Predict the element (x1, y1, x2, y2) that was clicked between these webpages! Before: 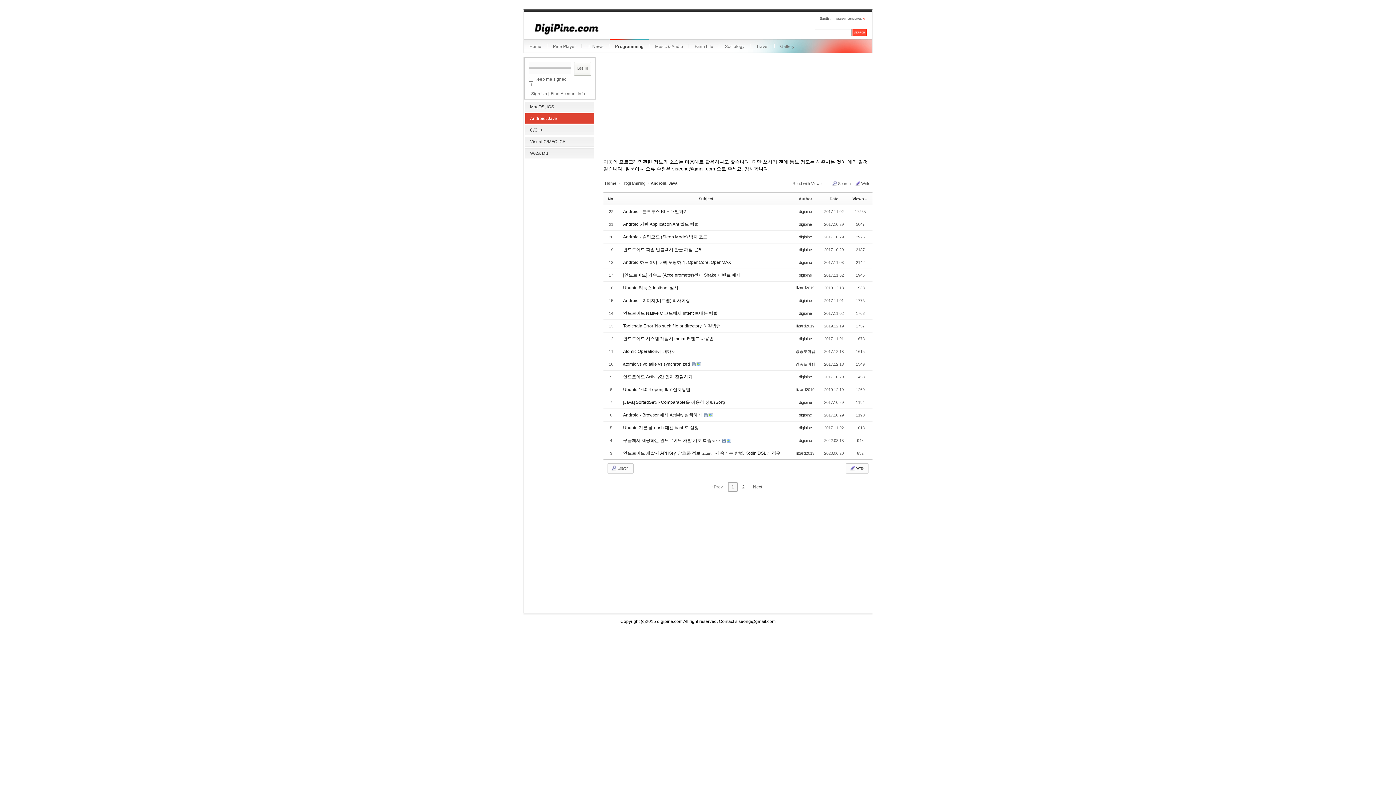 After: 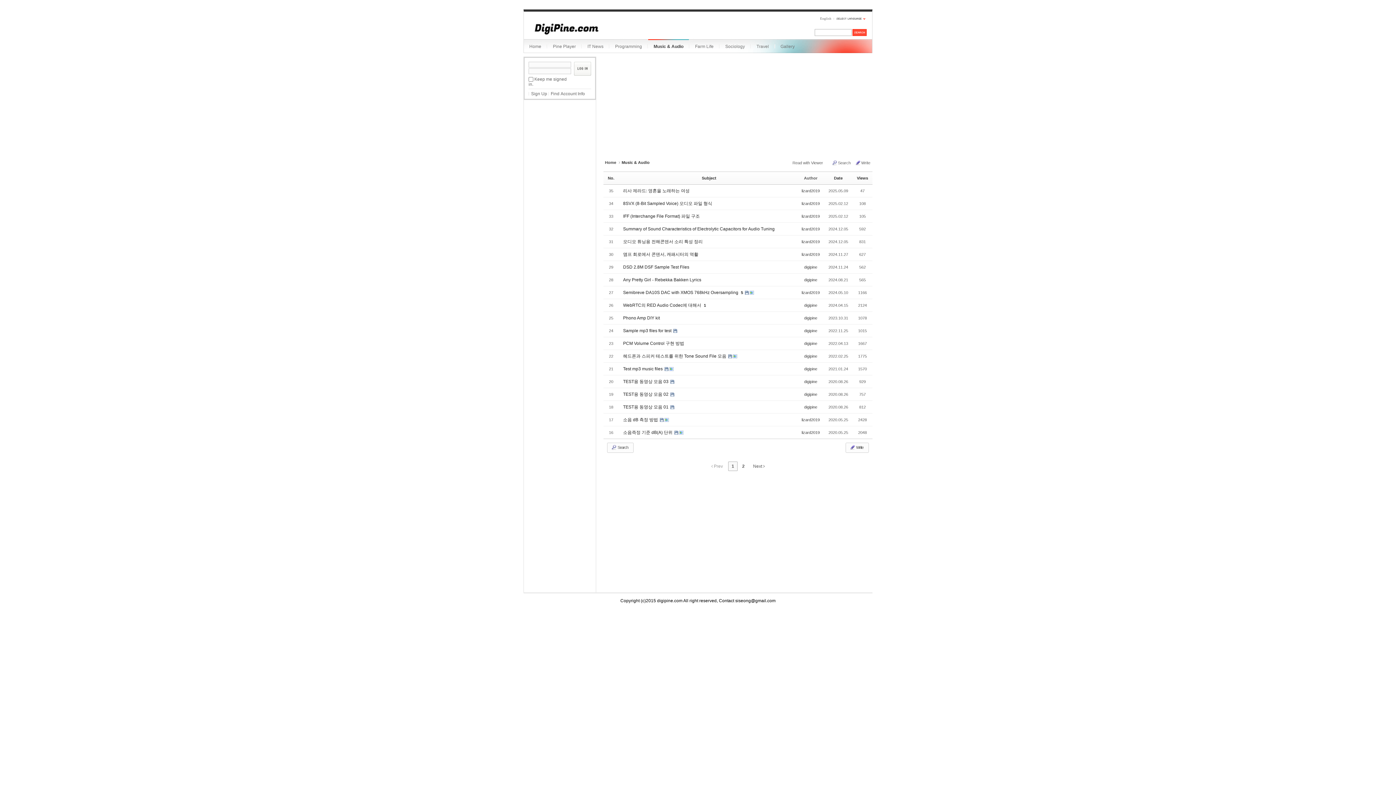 Action: label: Music & Audio bbox: (649, 39, 688, 53)